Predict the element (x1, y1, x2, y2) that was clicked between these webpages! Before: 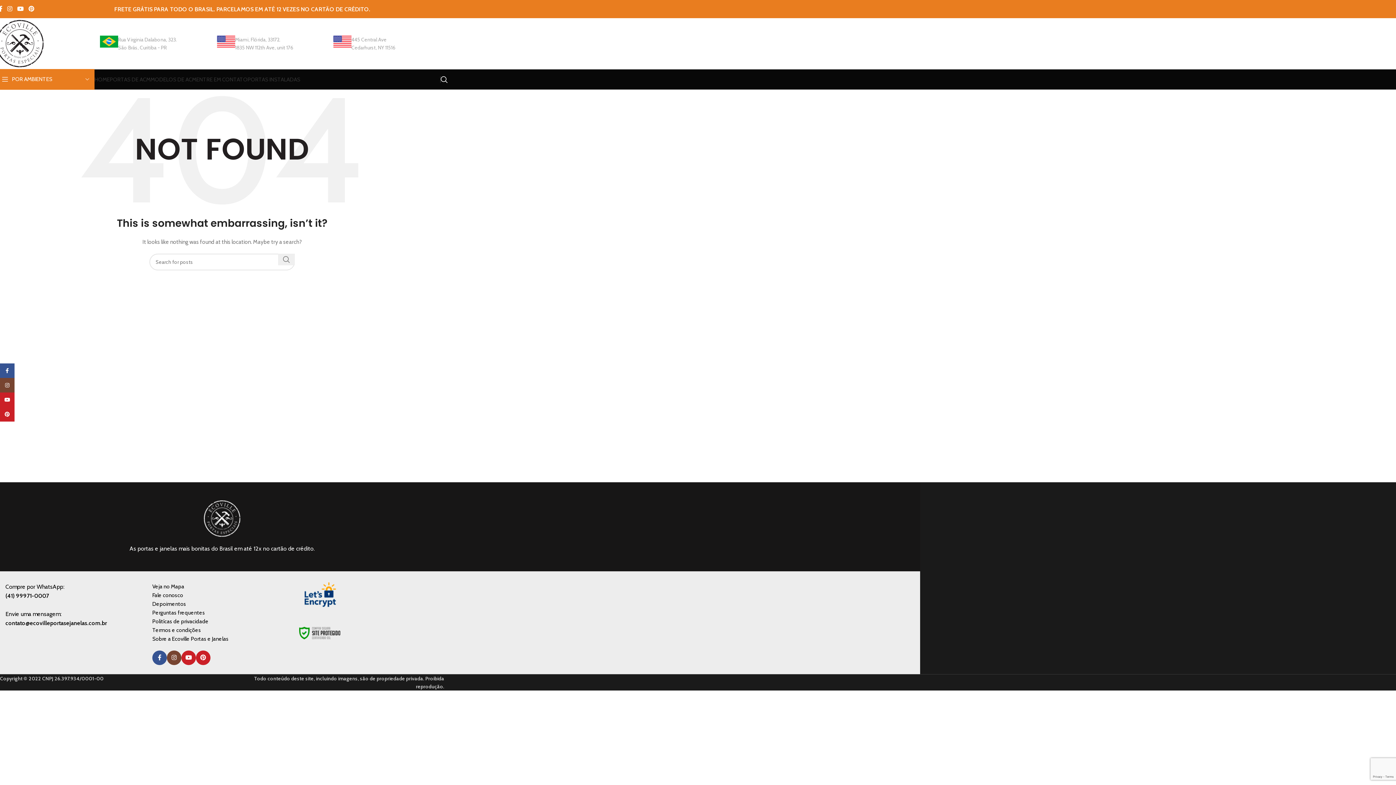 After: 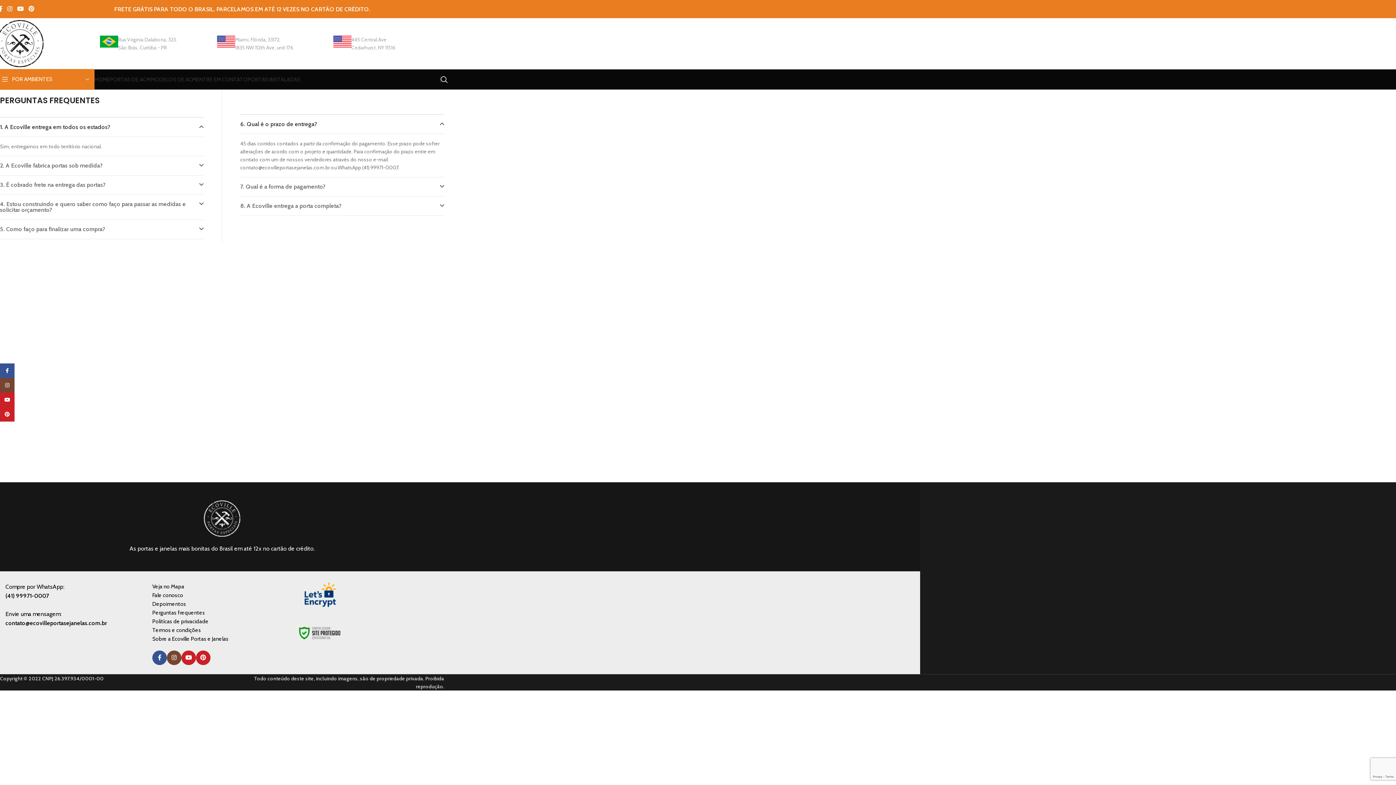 Action: bbox: (152, 617, 291, 626) label: Politícas de privacidade